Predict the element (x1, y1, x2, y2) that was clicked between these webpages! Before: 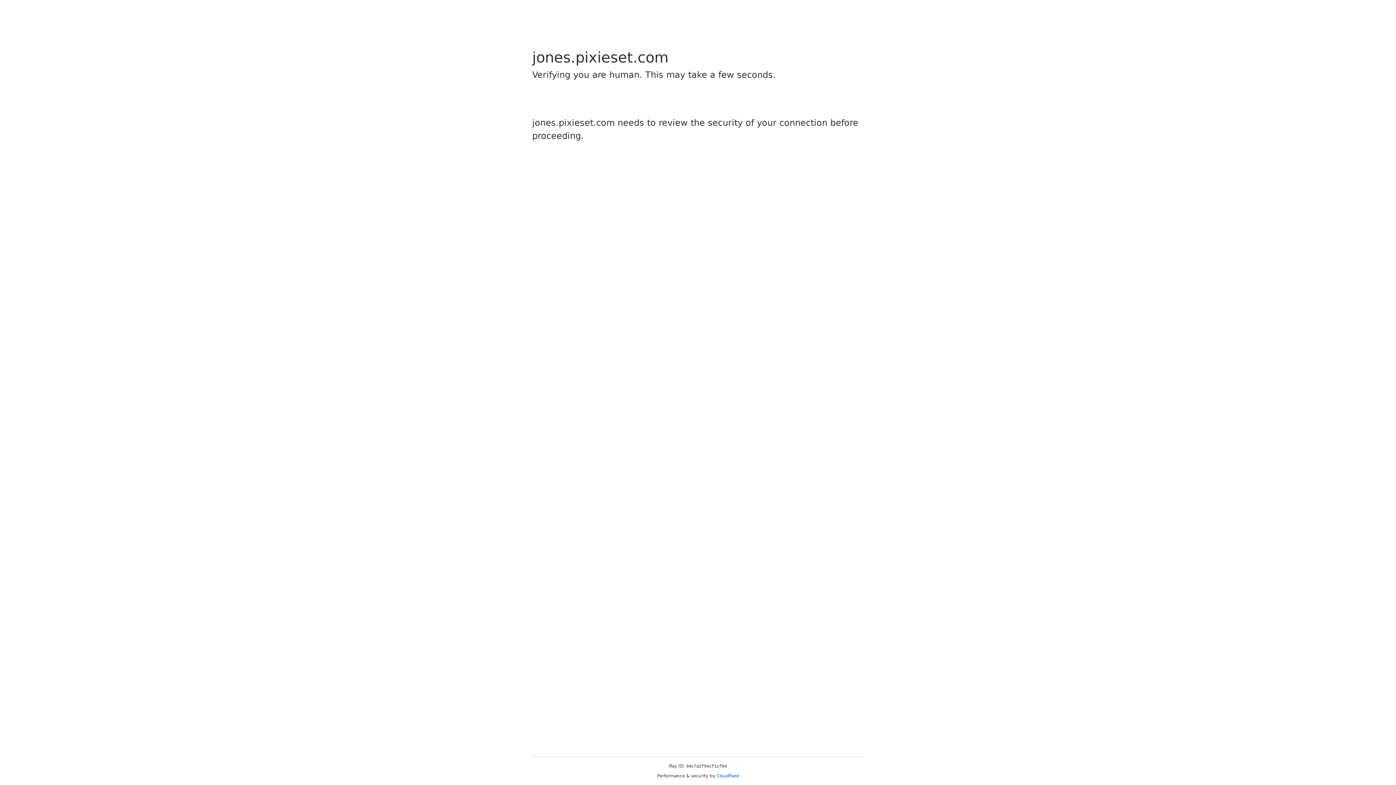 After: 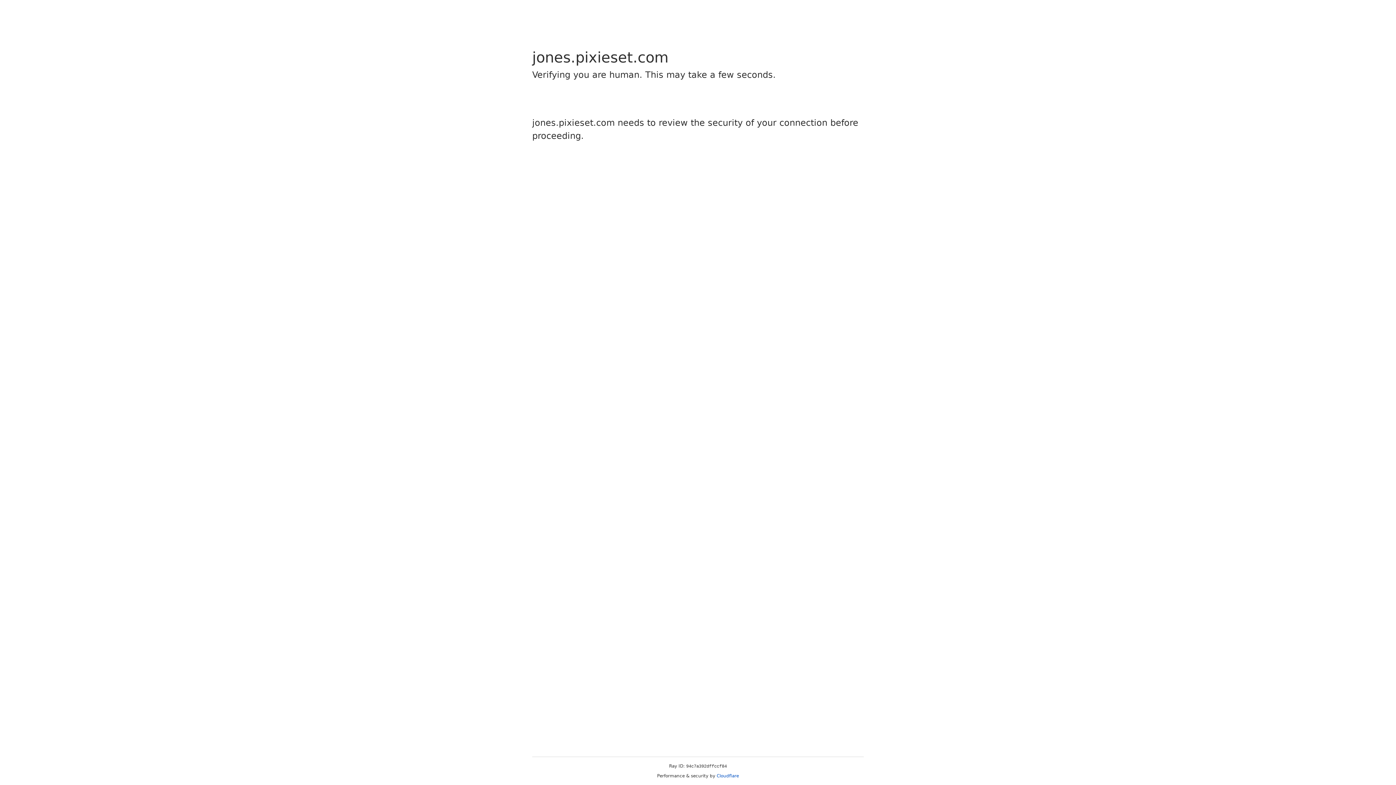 Action: bbox: (716, 773, 739, 778) label: Cloudflare